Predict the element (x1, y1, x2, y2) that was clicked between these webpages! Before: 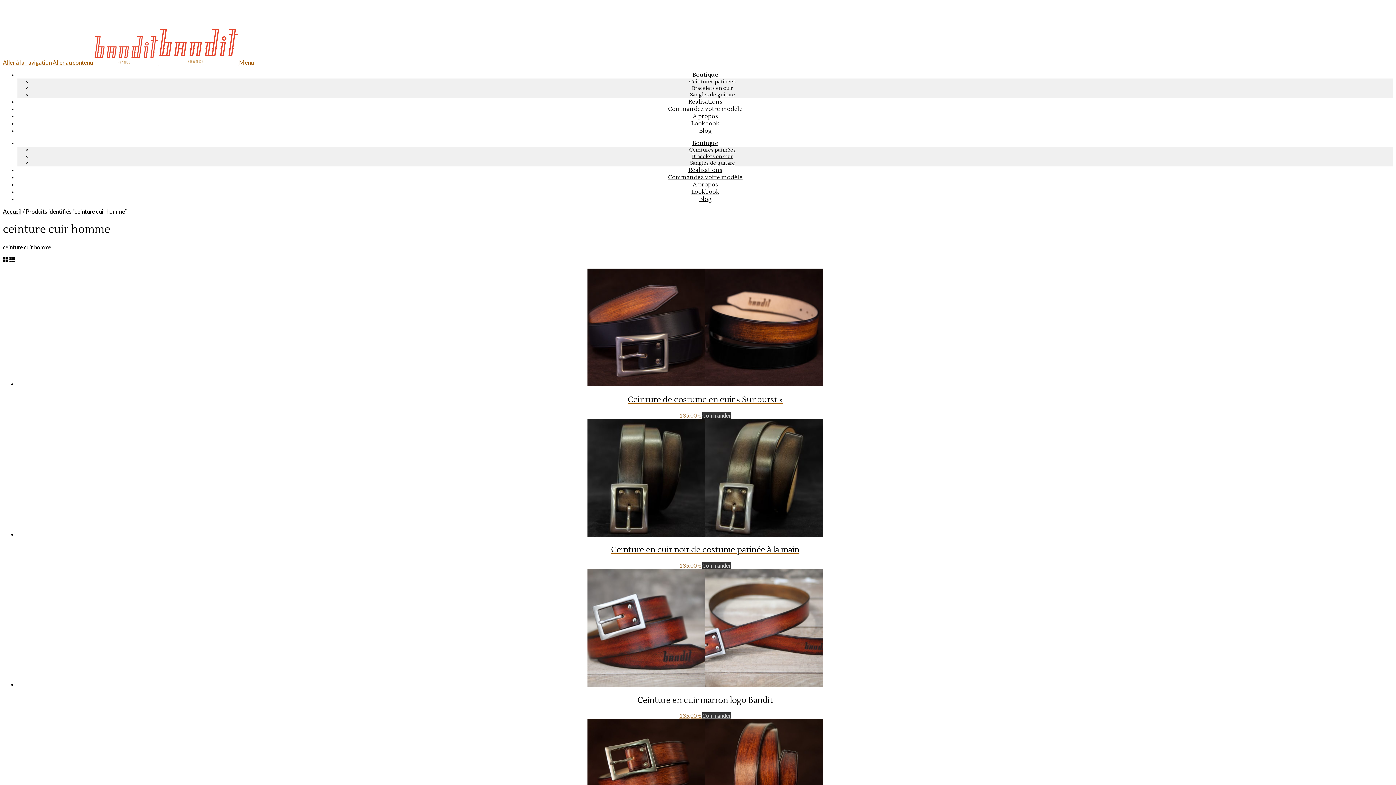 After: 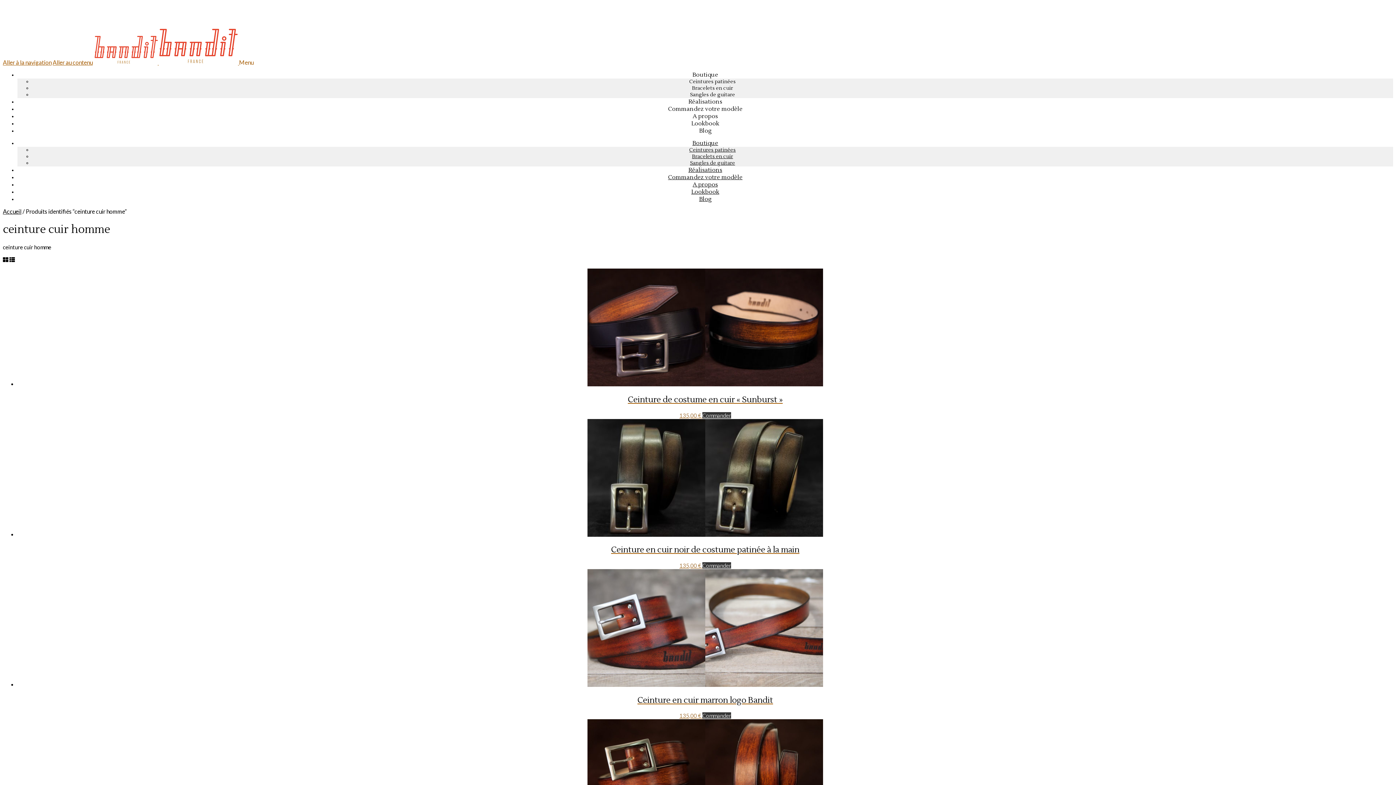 Action: bbox: (690, 20, 694, 25)